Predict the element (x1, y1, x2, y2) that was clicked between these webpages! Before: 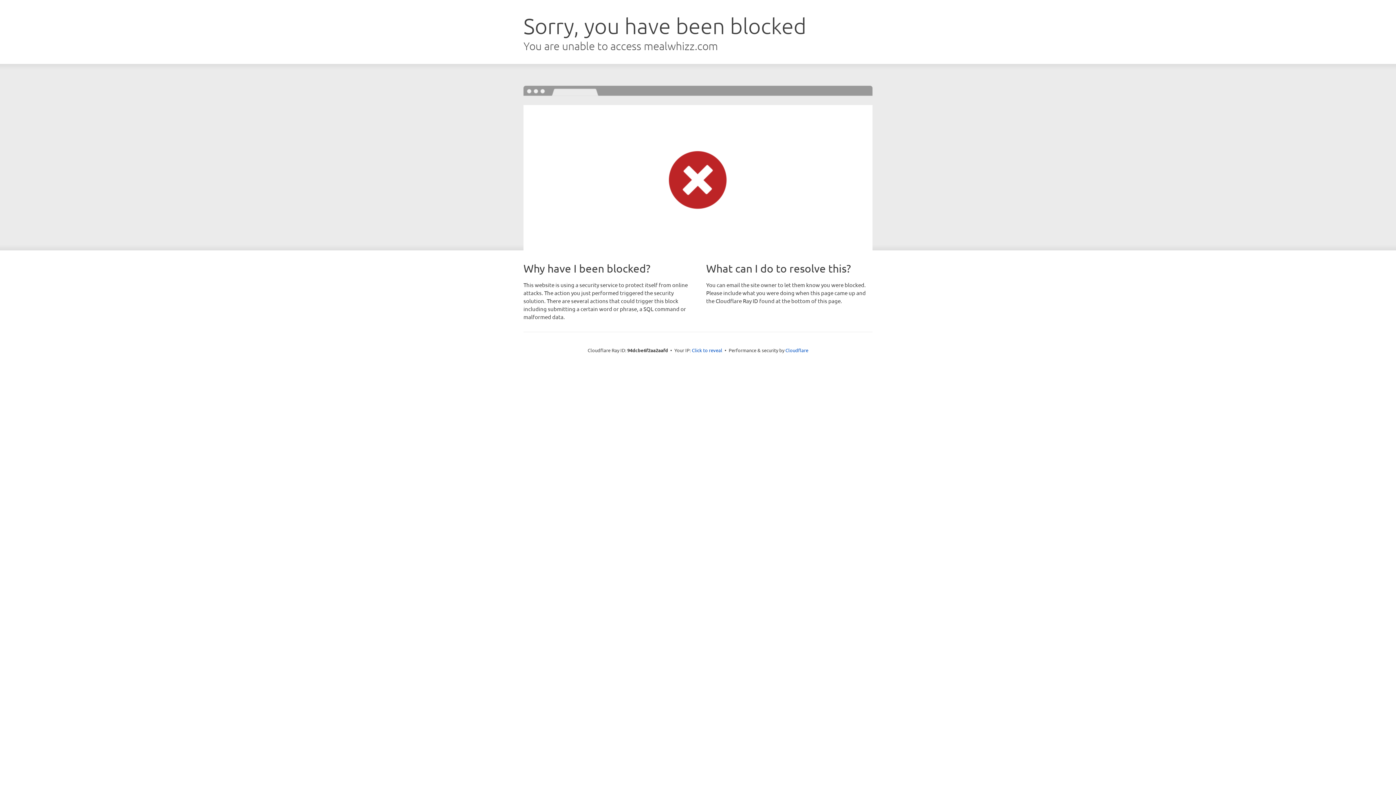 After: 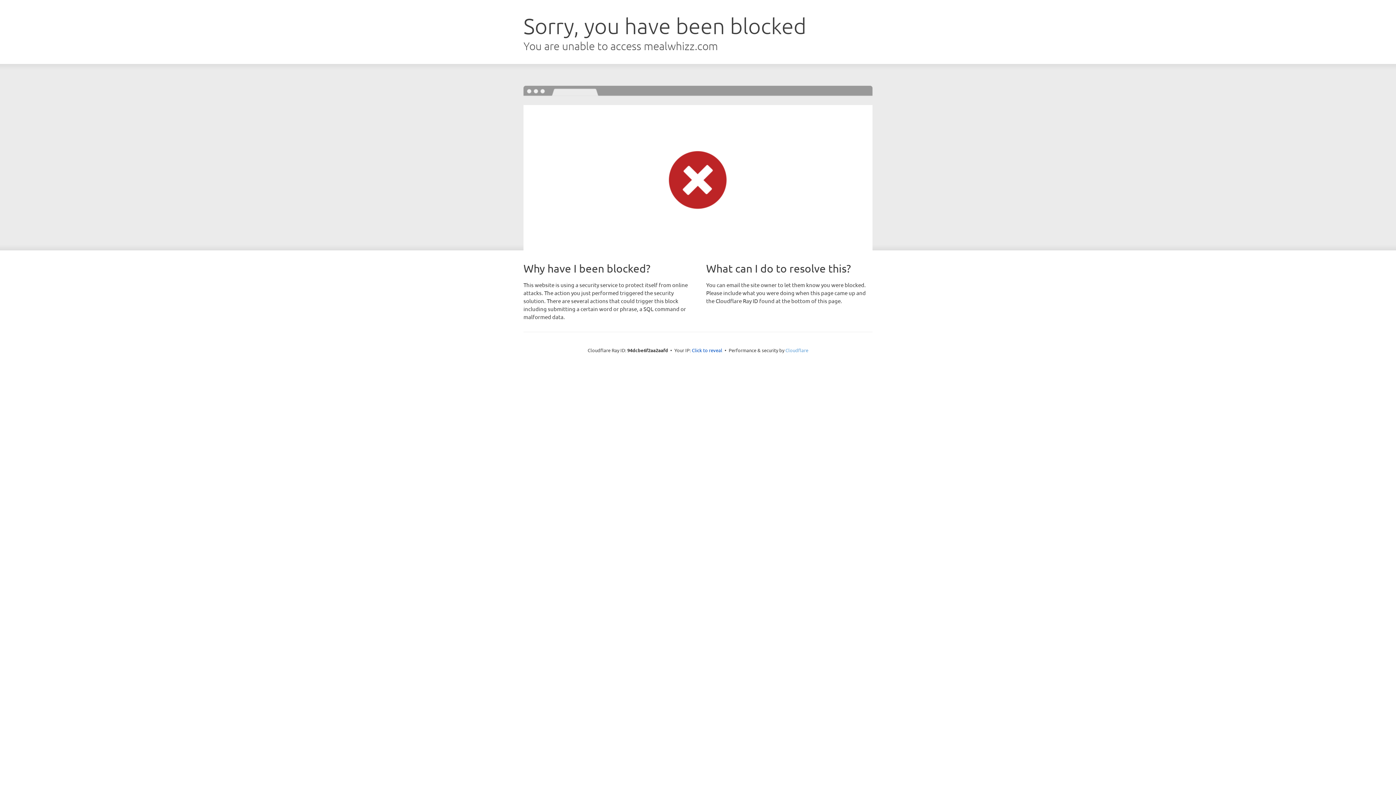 Action: bbox: (785, 347, 808, 353) label: Cloudflare